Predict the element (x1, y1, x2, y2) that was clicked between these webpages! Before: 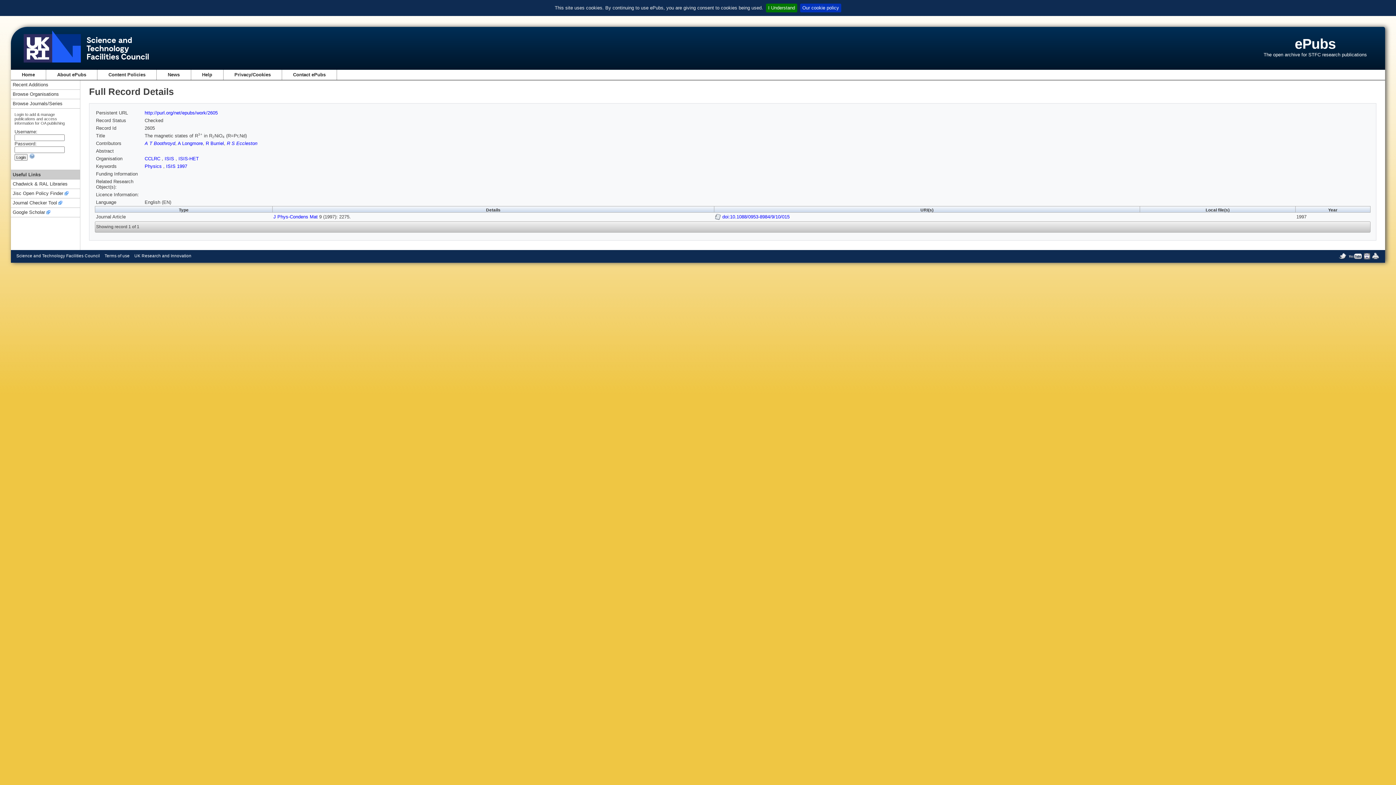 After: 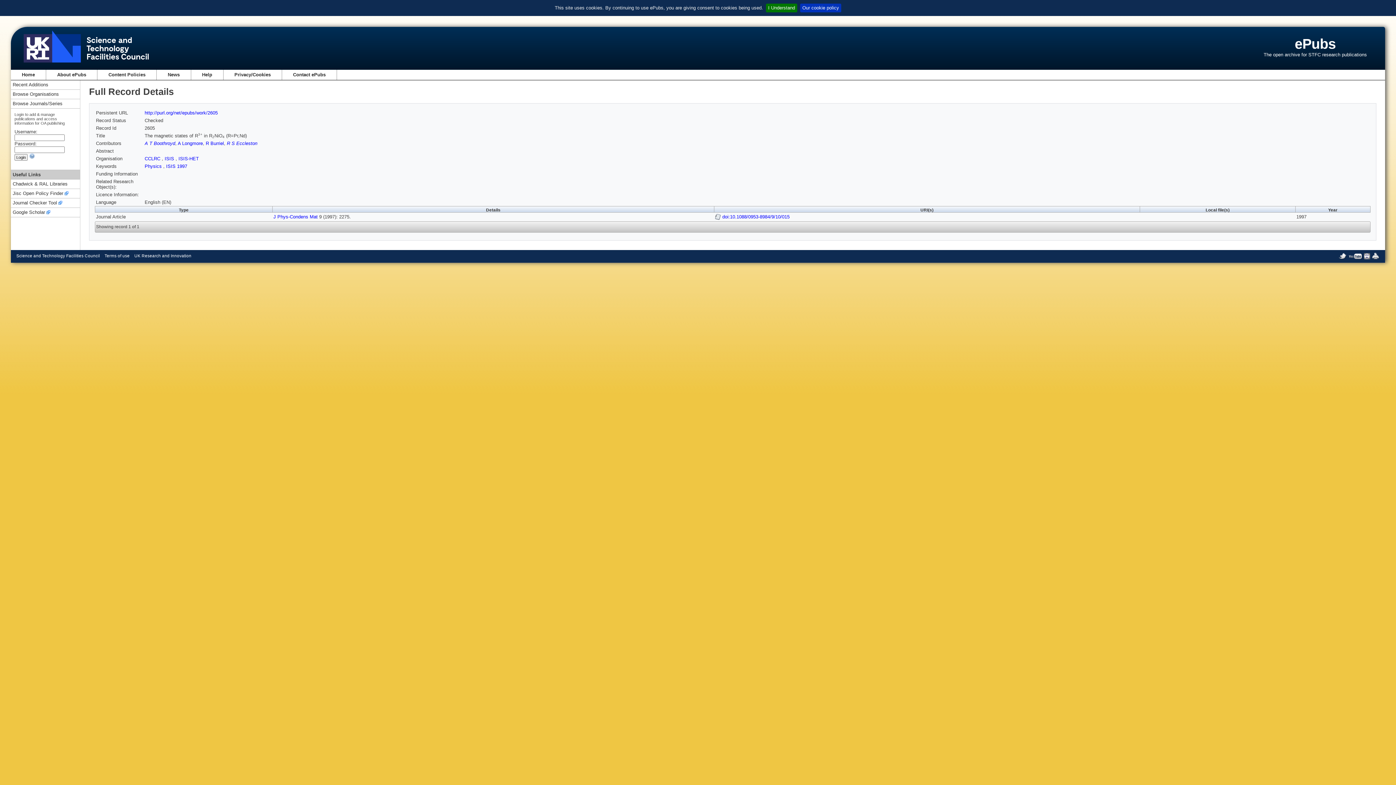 Action: bbox: (29, 154, 34, 159)